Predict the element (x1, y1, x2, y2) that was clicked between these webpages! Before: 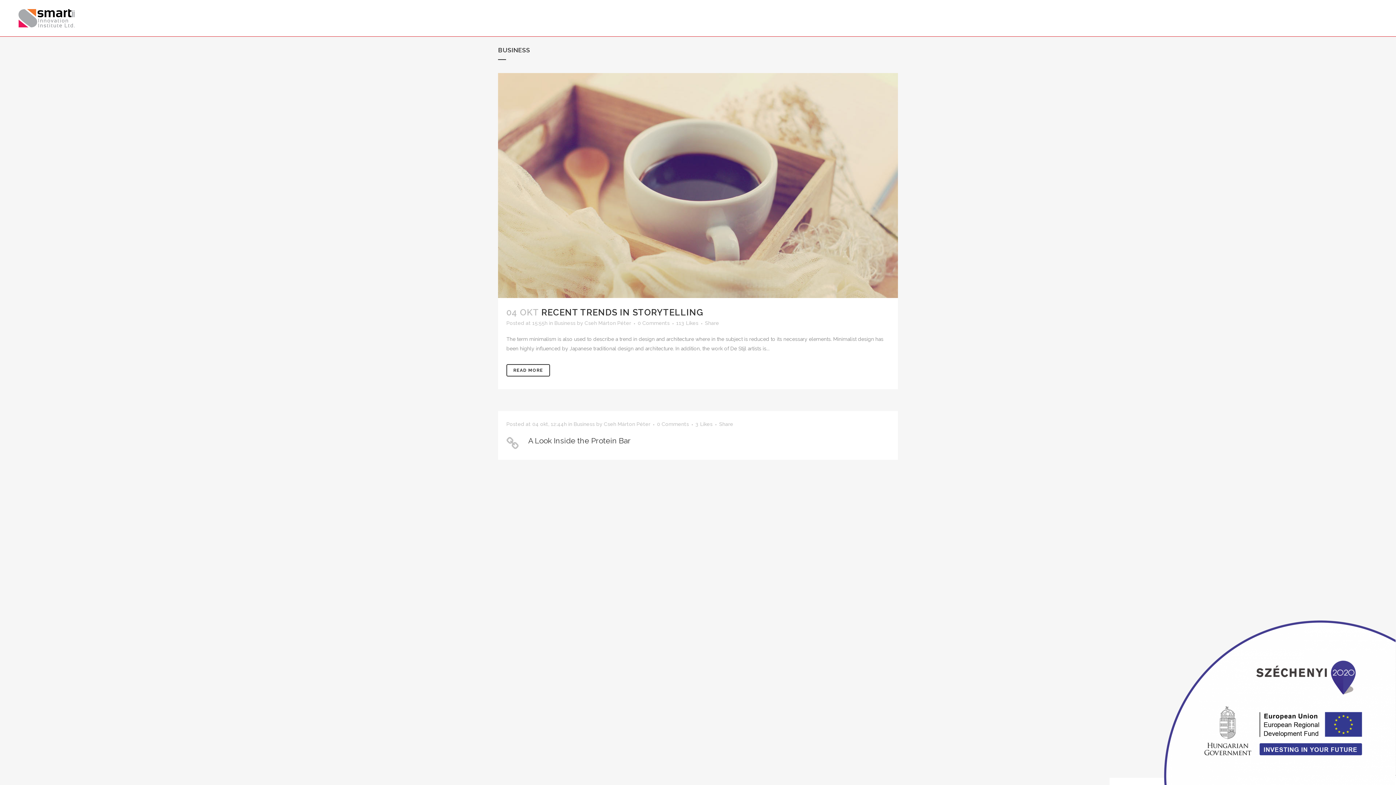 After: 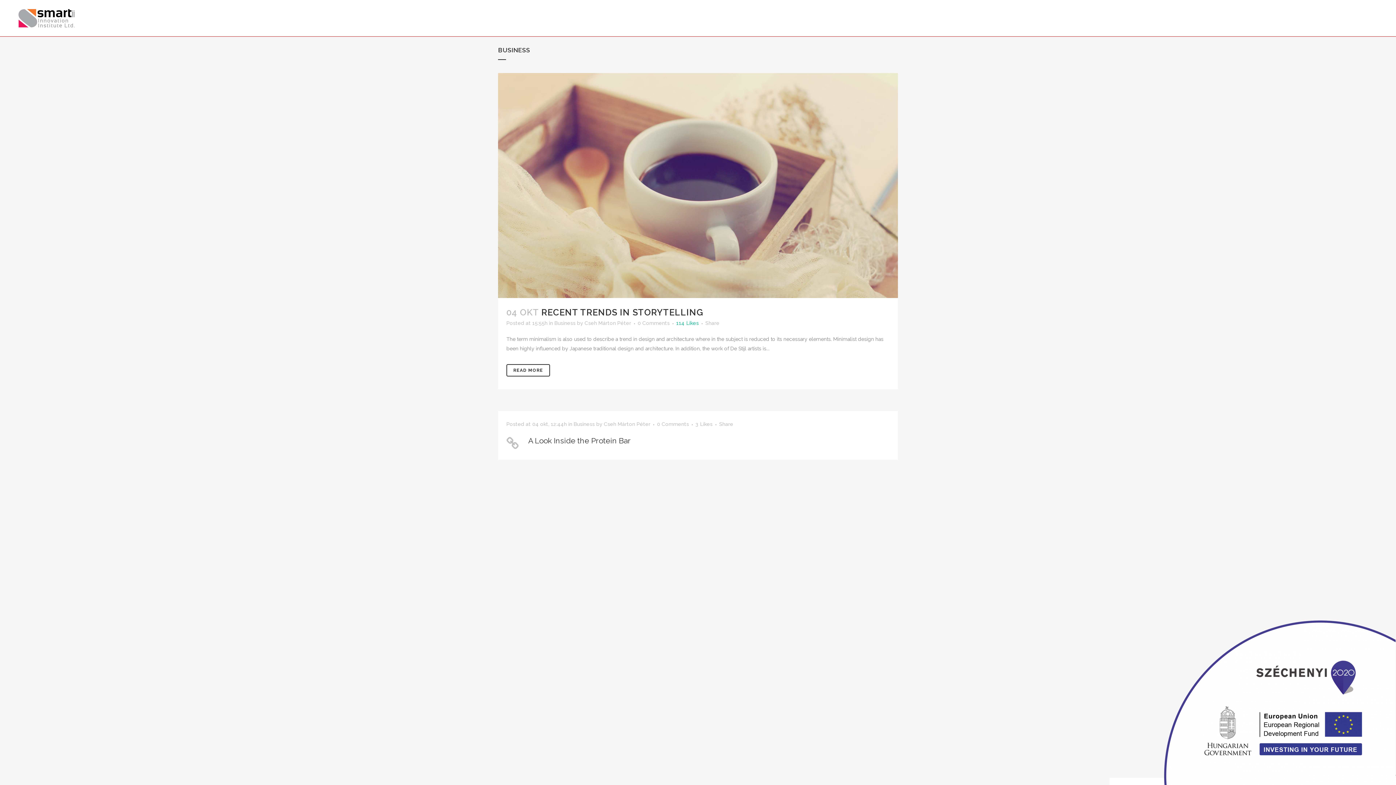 Action: label: 113Likes bbox: (676, 320, 698, 325)